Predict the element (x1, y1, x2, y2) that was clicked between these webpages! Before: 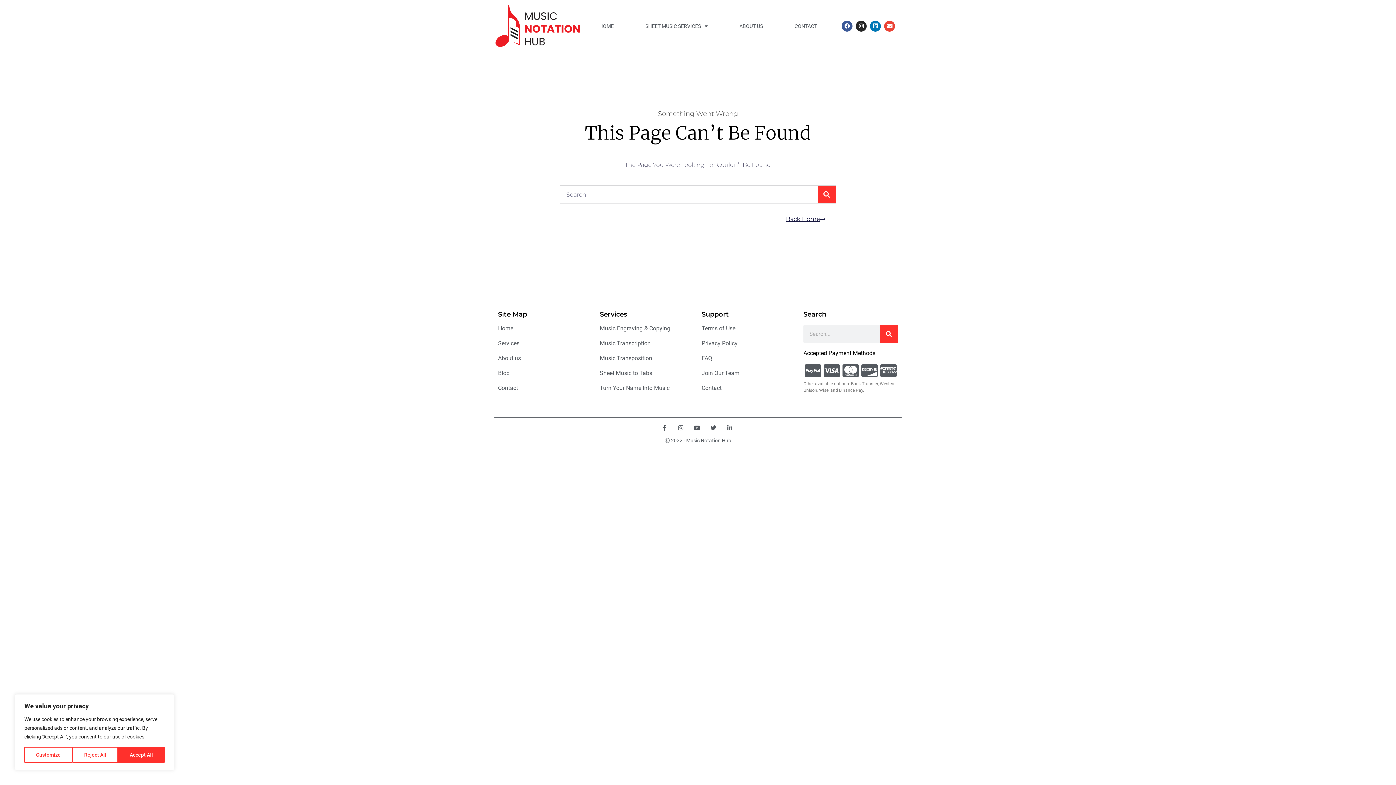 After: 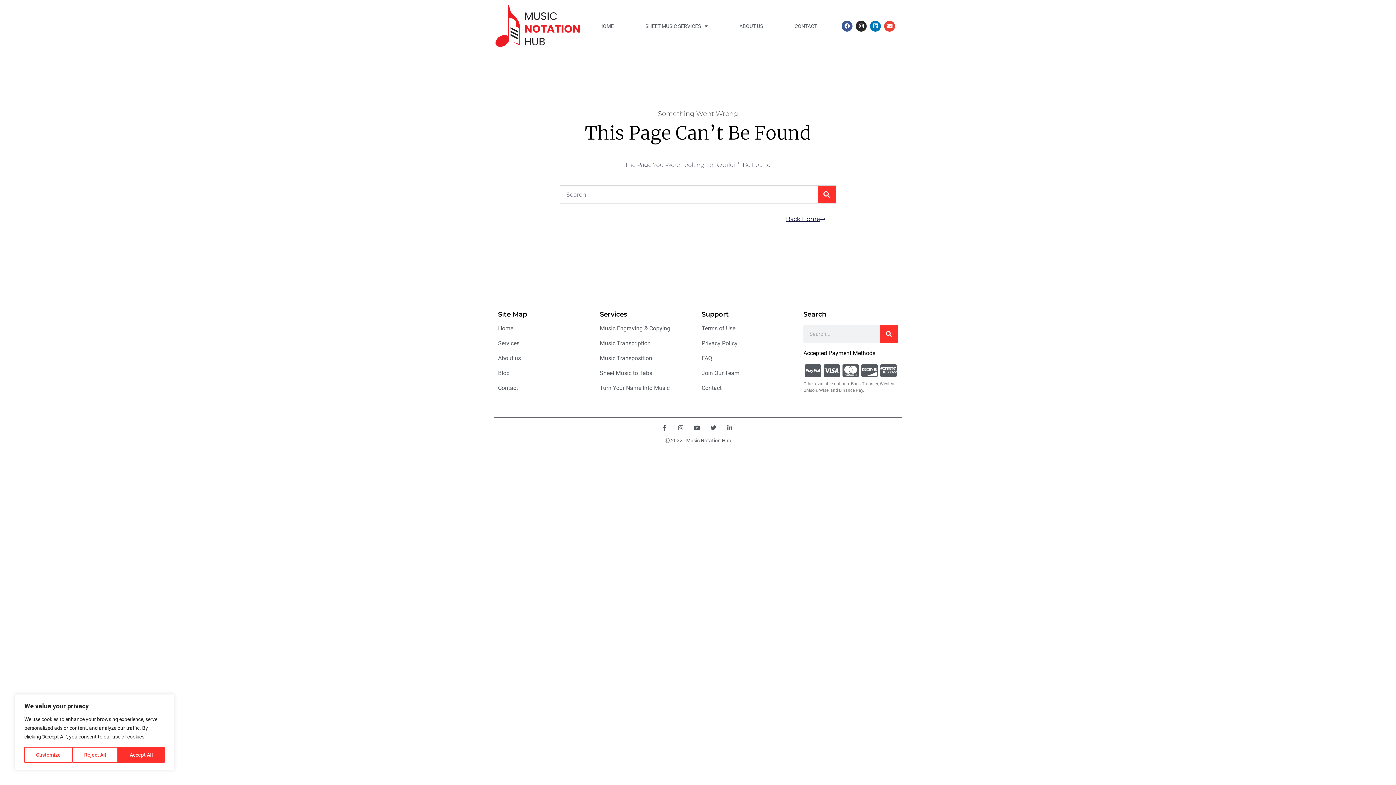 Action: bbox: (693, 425, 702, 430)